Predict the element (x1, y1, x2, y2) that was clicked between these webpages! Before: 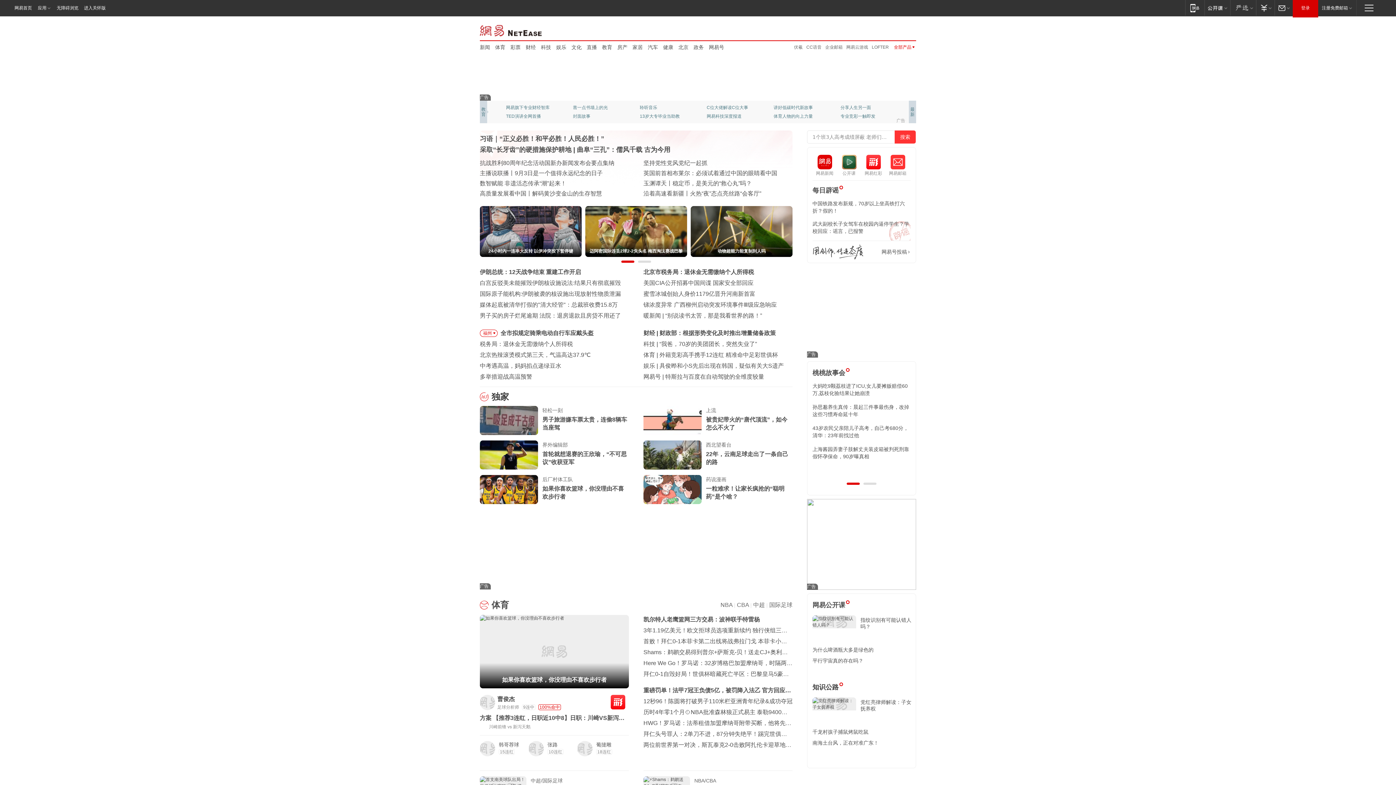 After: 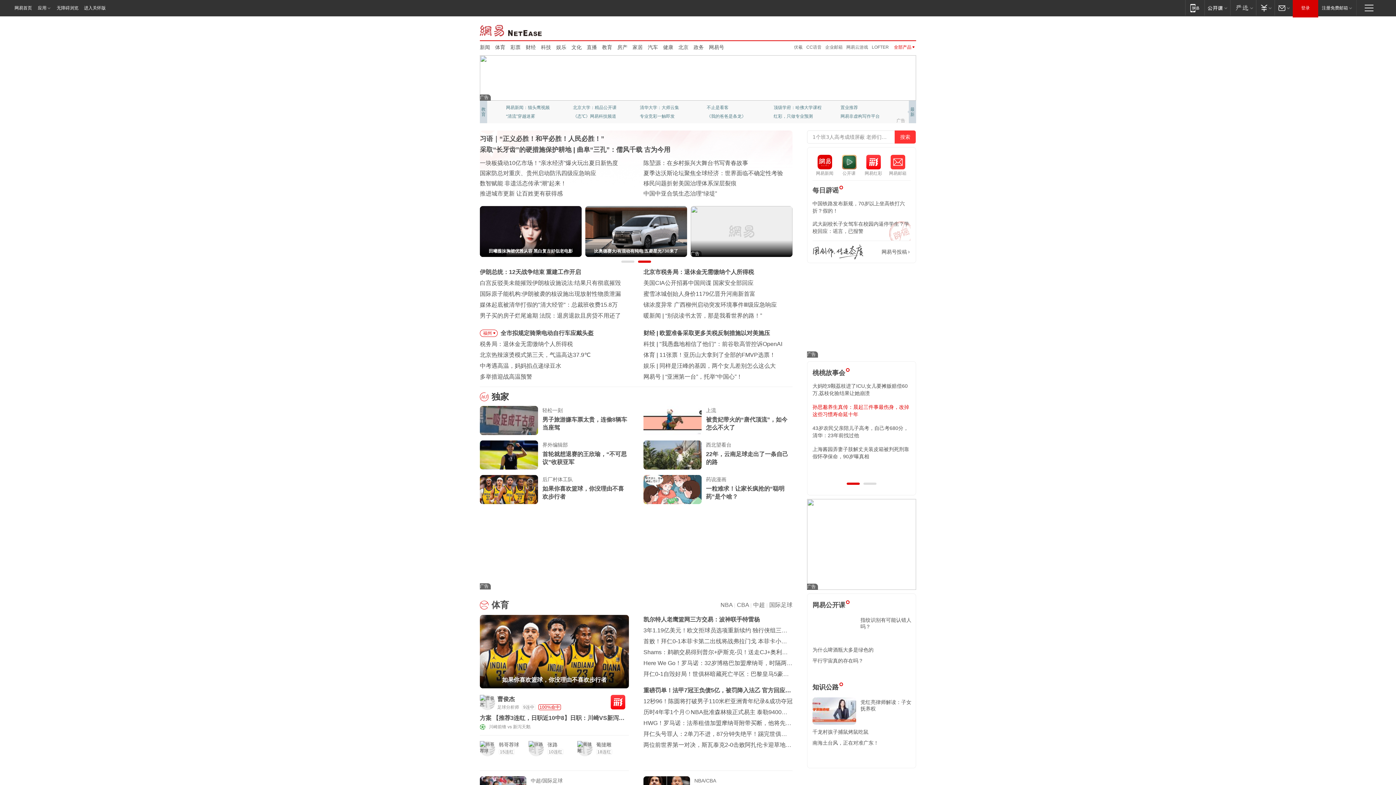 Action: bbox: (812, 403, 910, 418) label: 孙思邈养生真传：晨起三件事最伤身，改掉这些习惯寿命延十年